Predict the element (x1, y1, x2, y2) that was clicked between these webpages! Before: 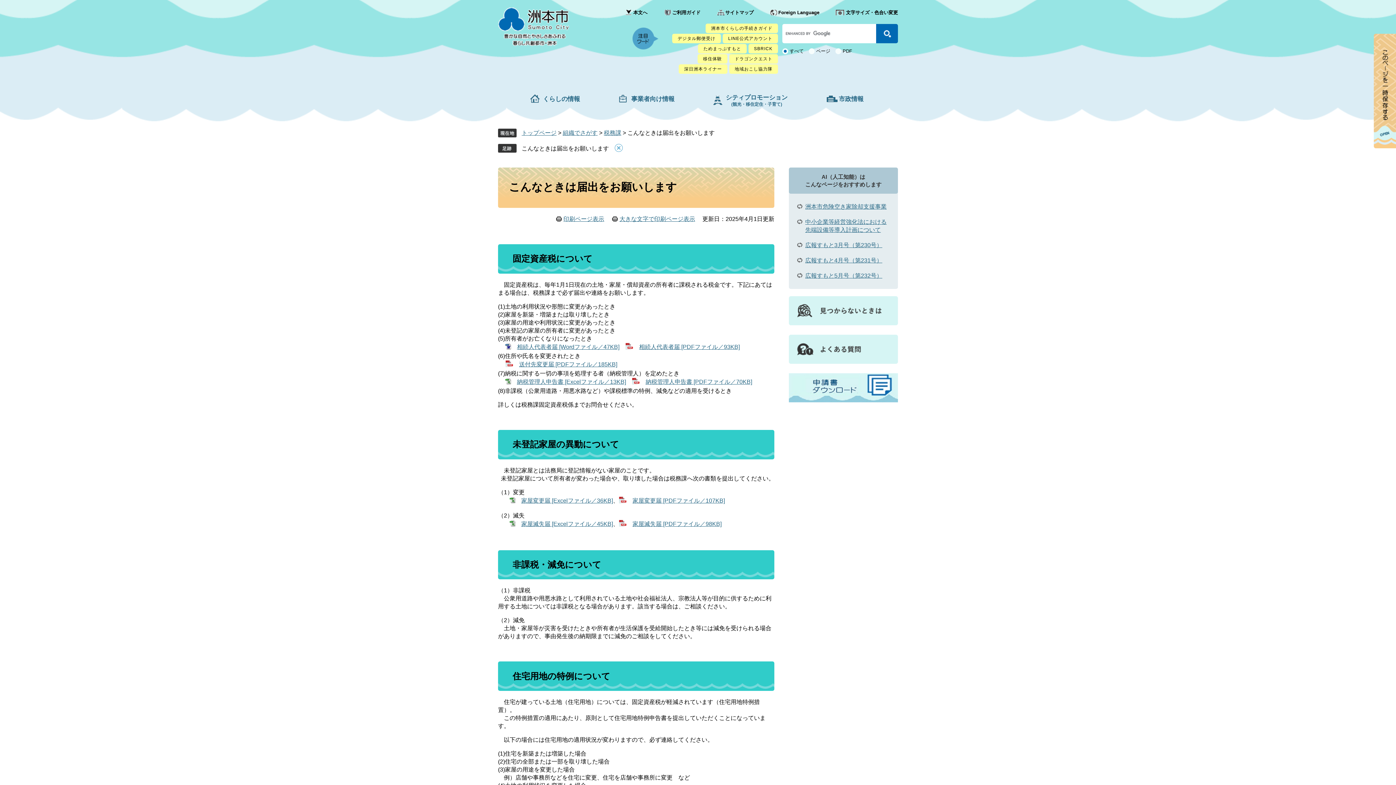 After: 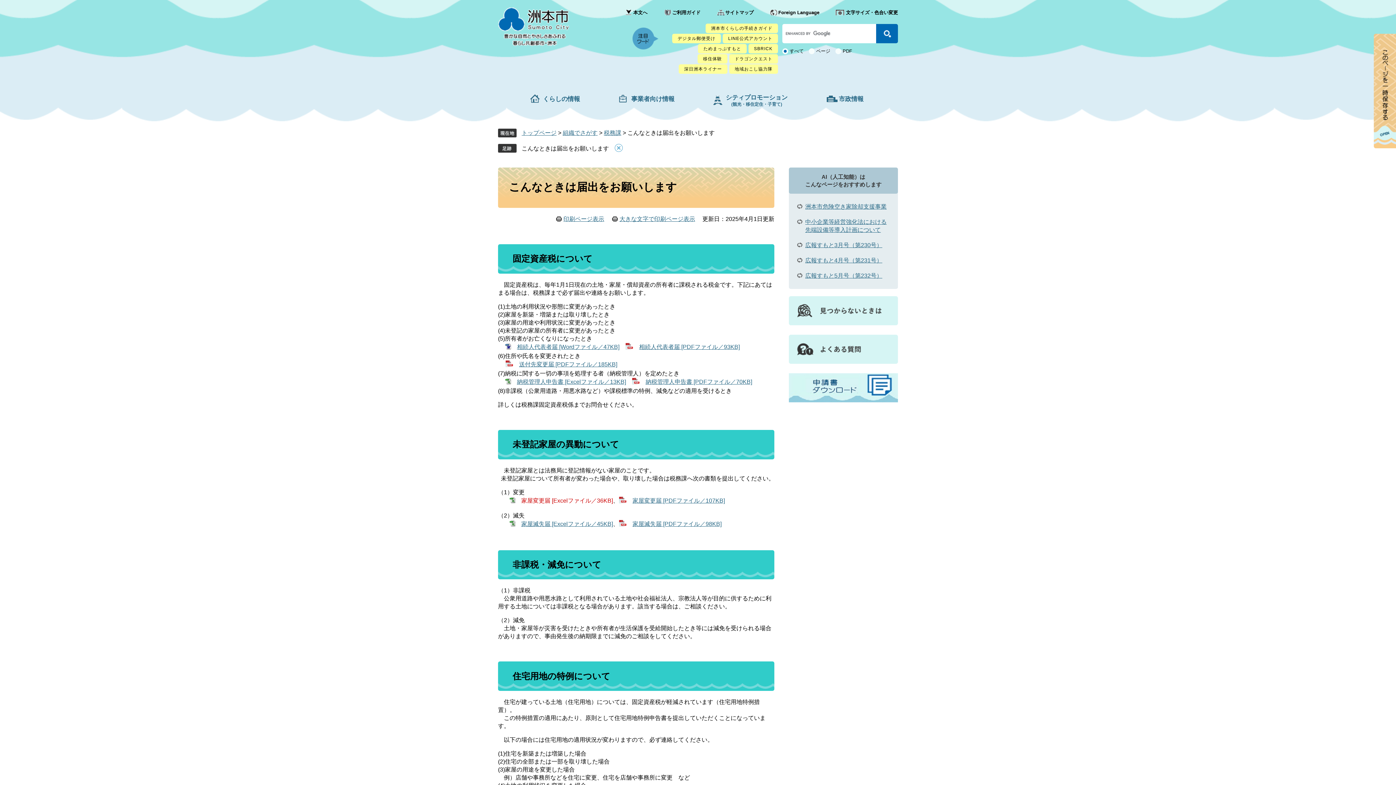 Action: bbox: (509, 497, 613, 503) label: 家屋変更届 [Excelファイル／36KB]